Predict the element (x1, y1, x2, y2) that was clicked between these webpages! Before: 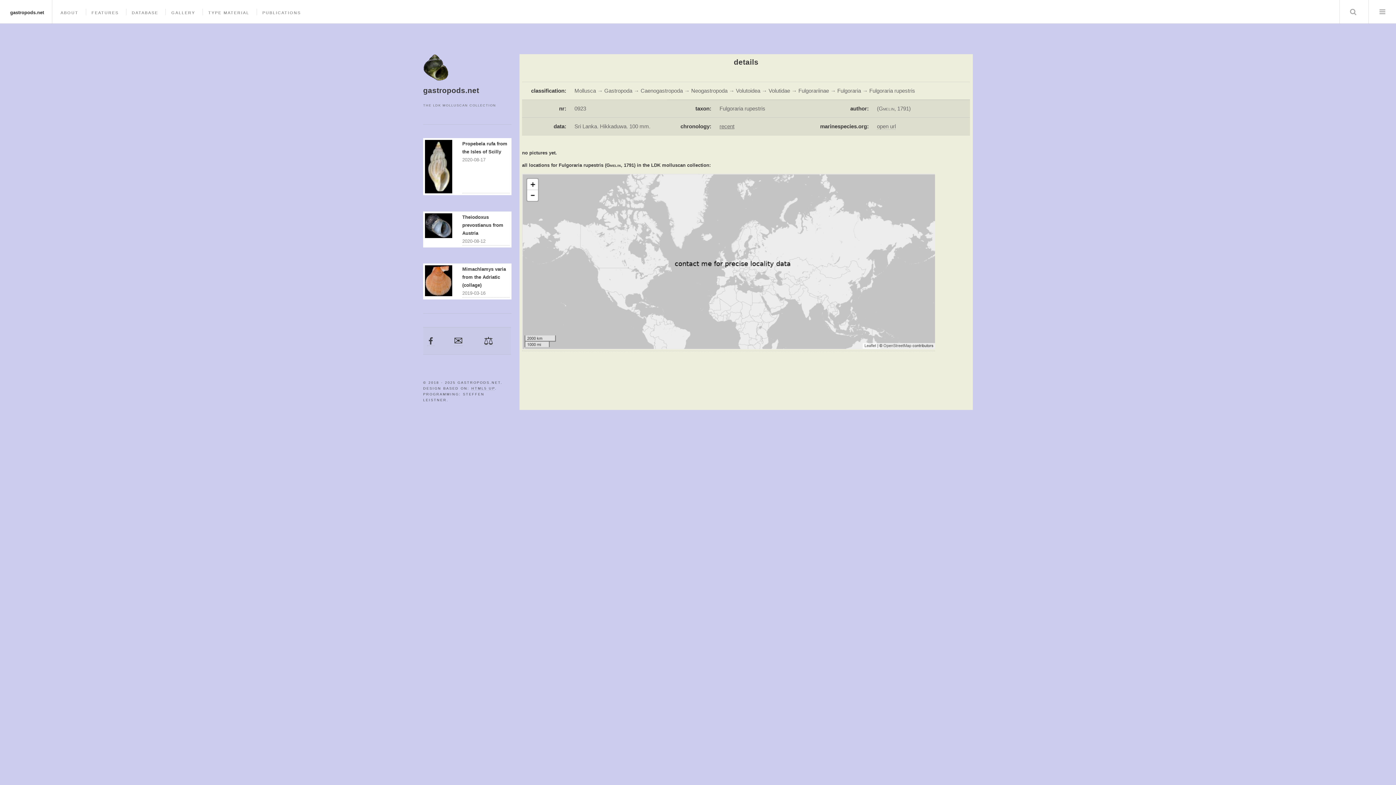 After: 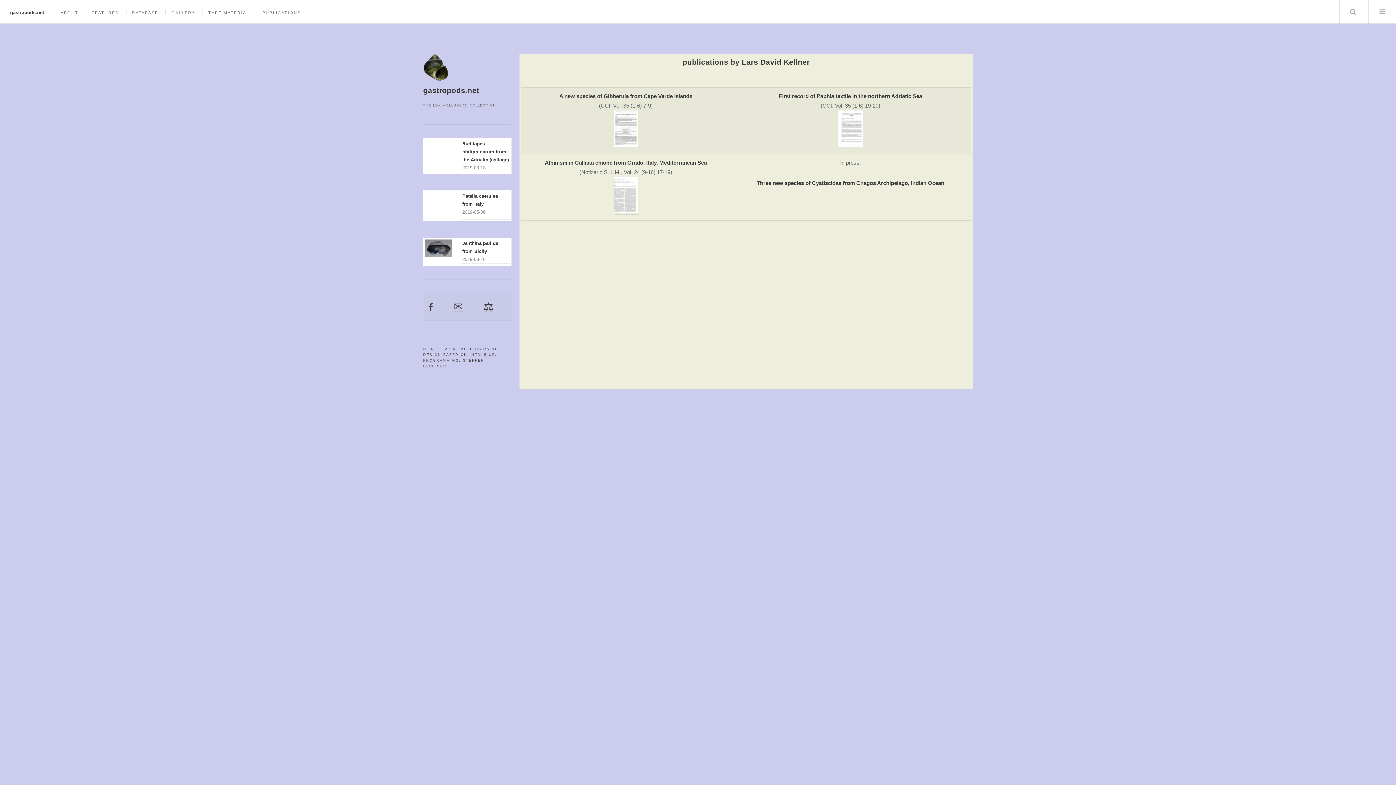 Action: label: PUBLICATIONS bbox: (262, 10, 301, 14)